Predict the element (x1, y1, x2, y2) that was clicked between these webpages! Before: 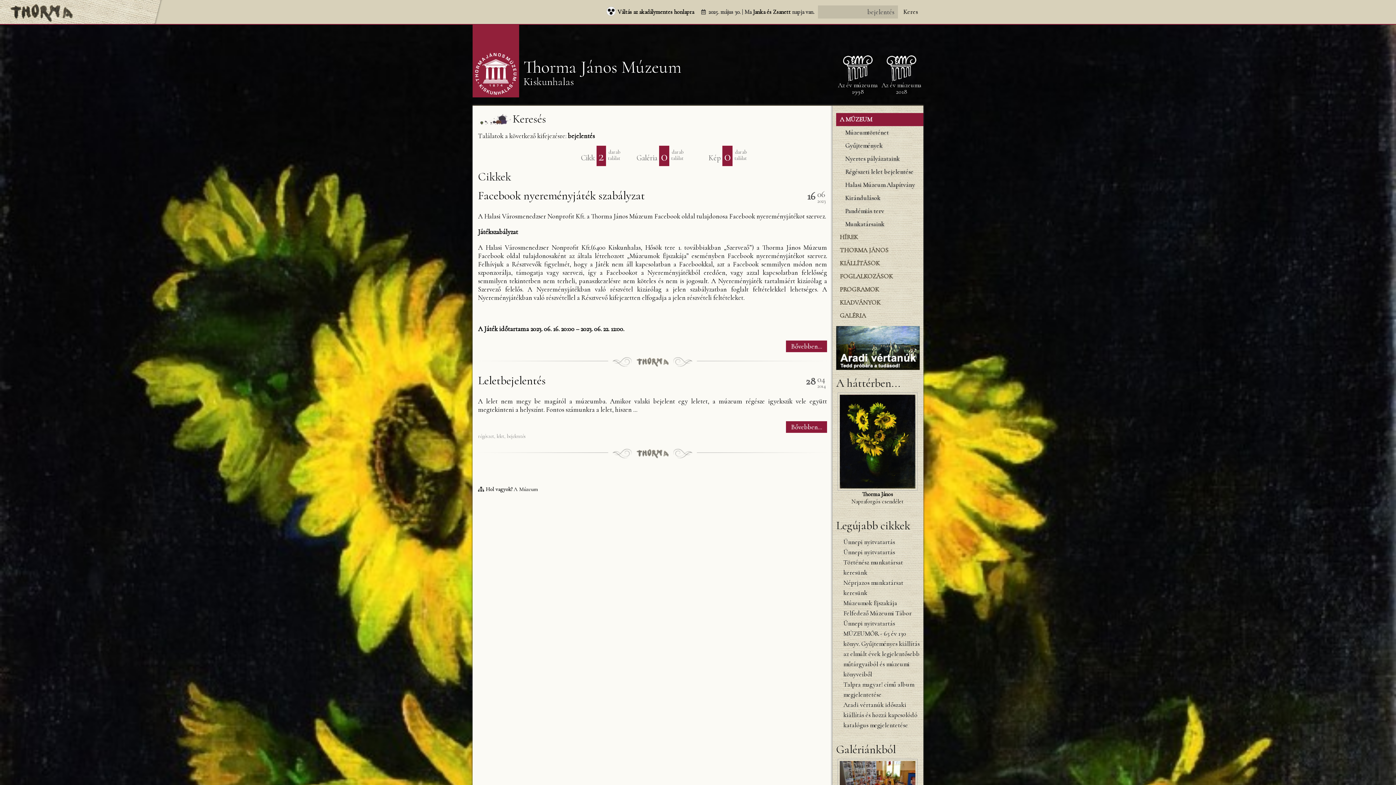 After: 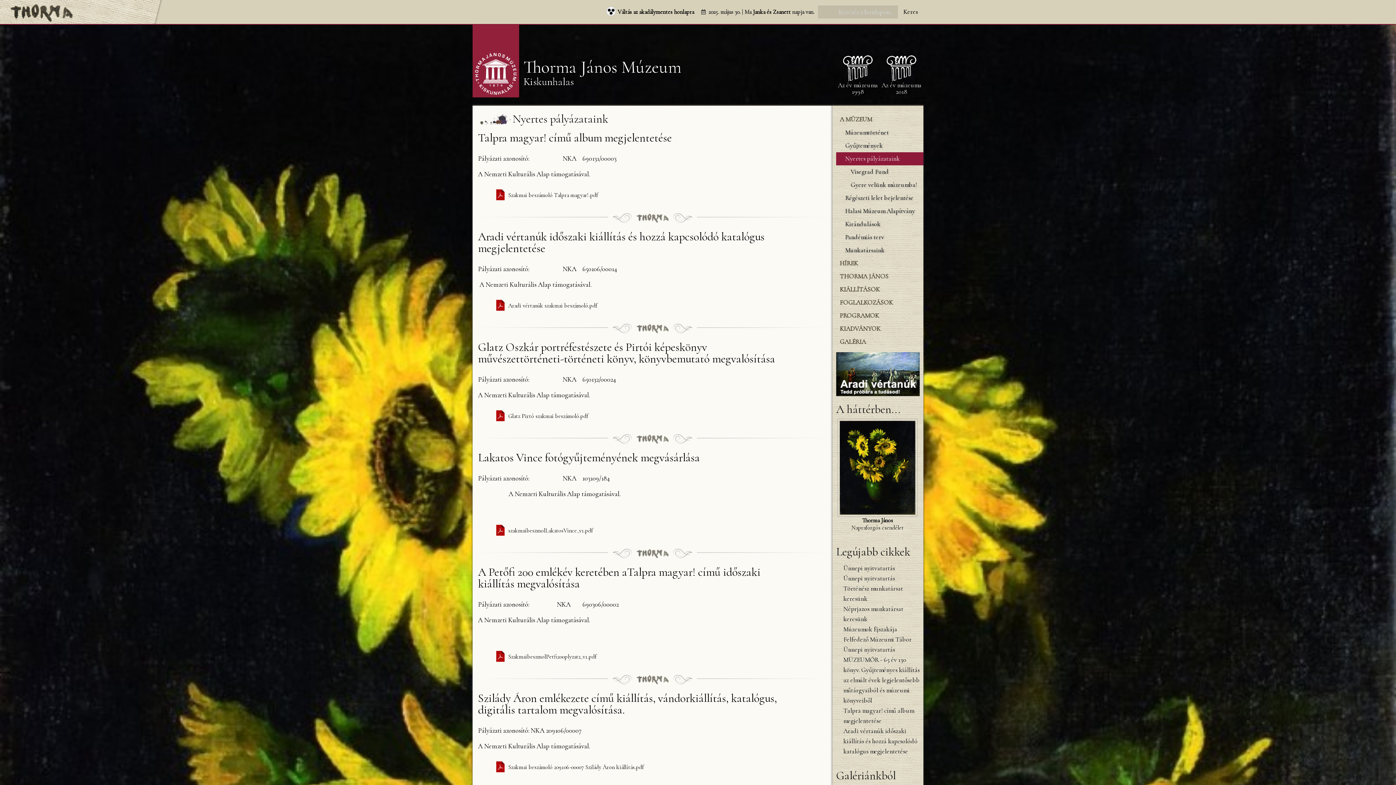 Action: label: Nyertes pályázataink bbox: (836, 152, 923, 165)